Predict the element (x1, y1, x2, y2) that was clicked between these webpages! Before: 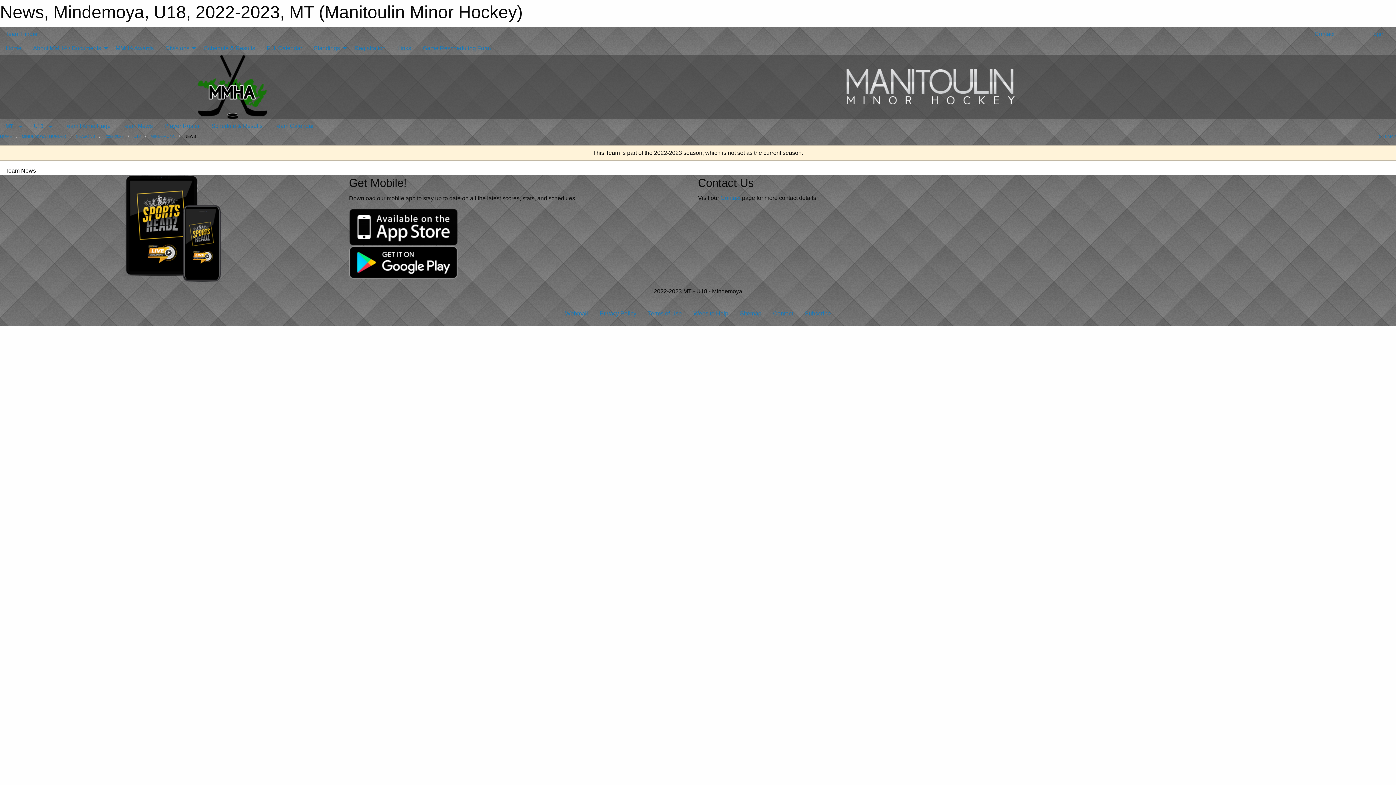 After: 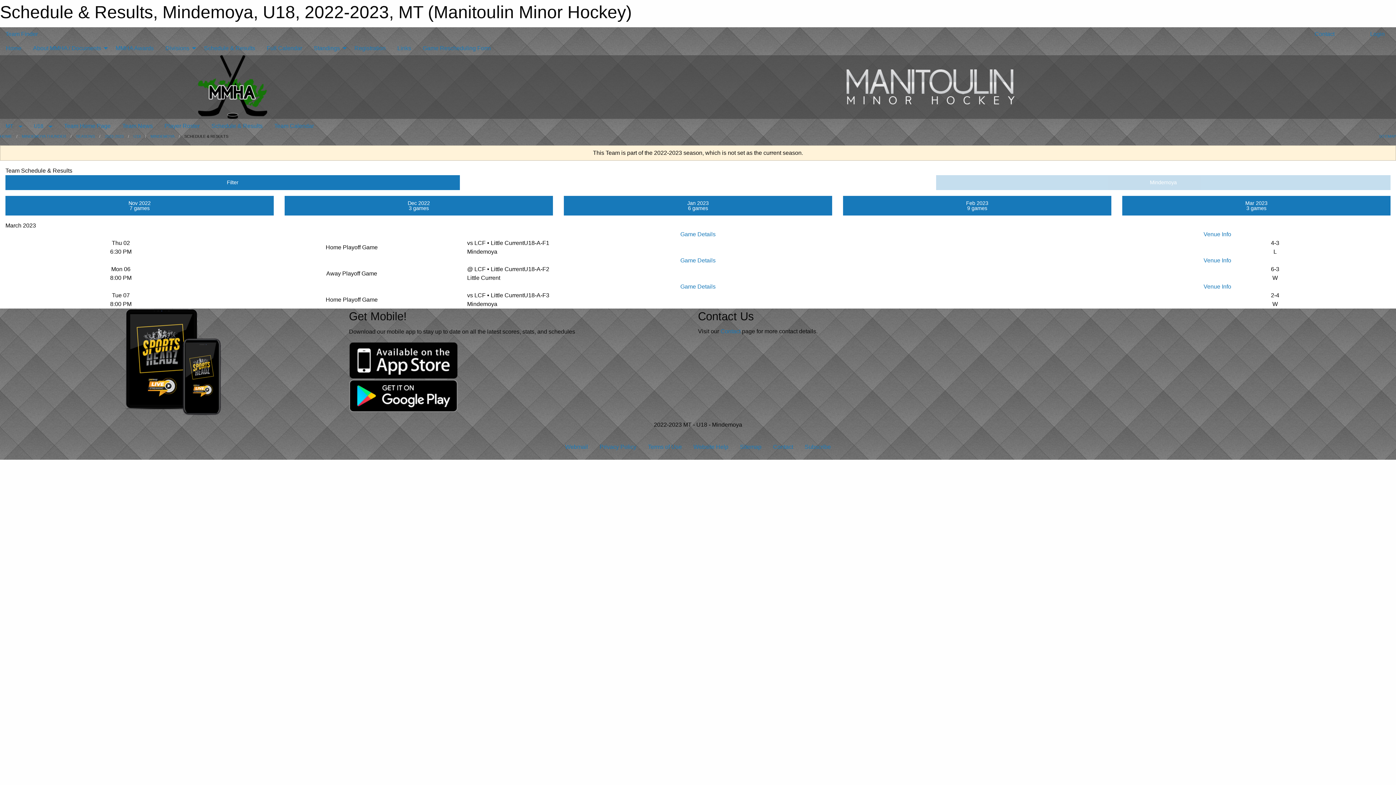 Action: label: Schedule & Results bbox: (205, 119, 268, 133)